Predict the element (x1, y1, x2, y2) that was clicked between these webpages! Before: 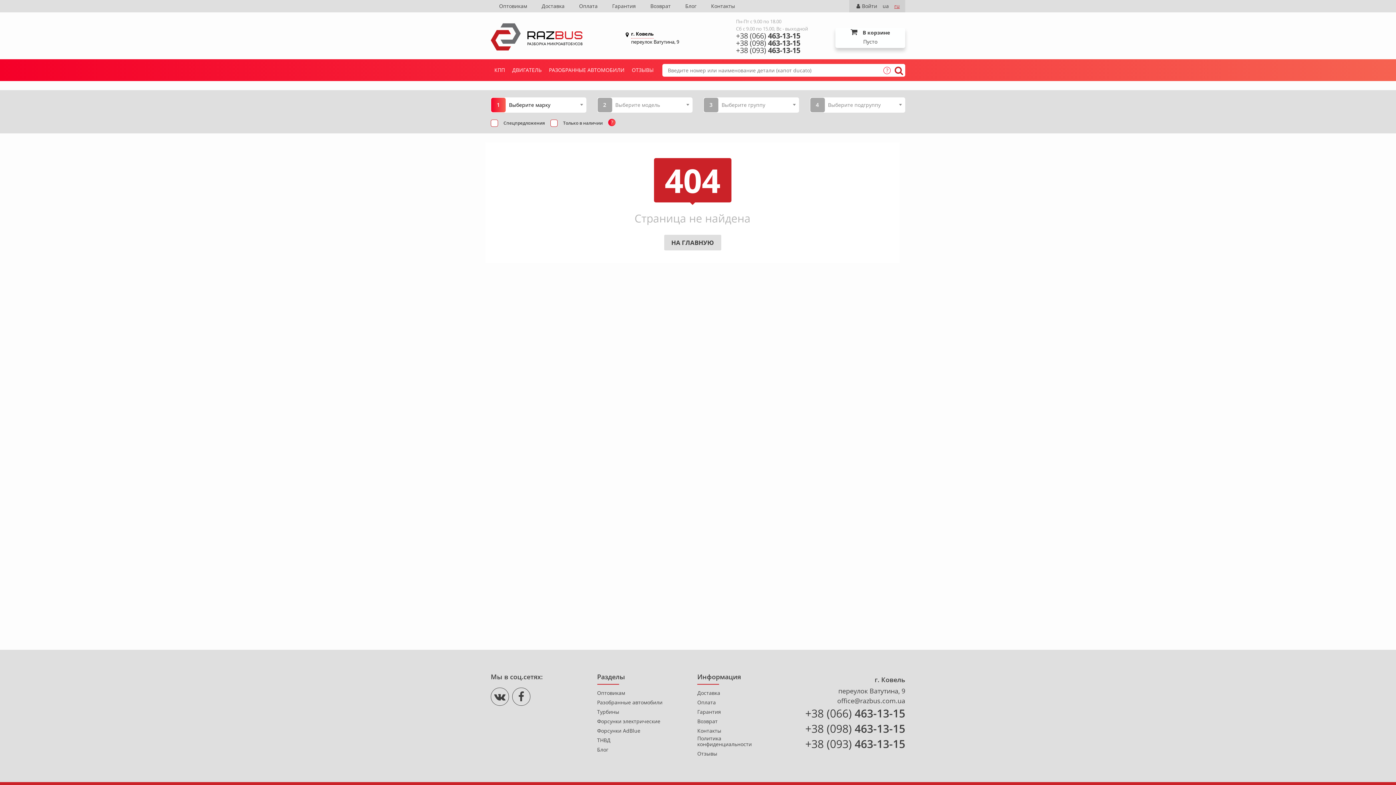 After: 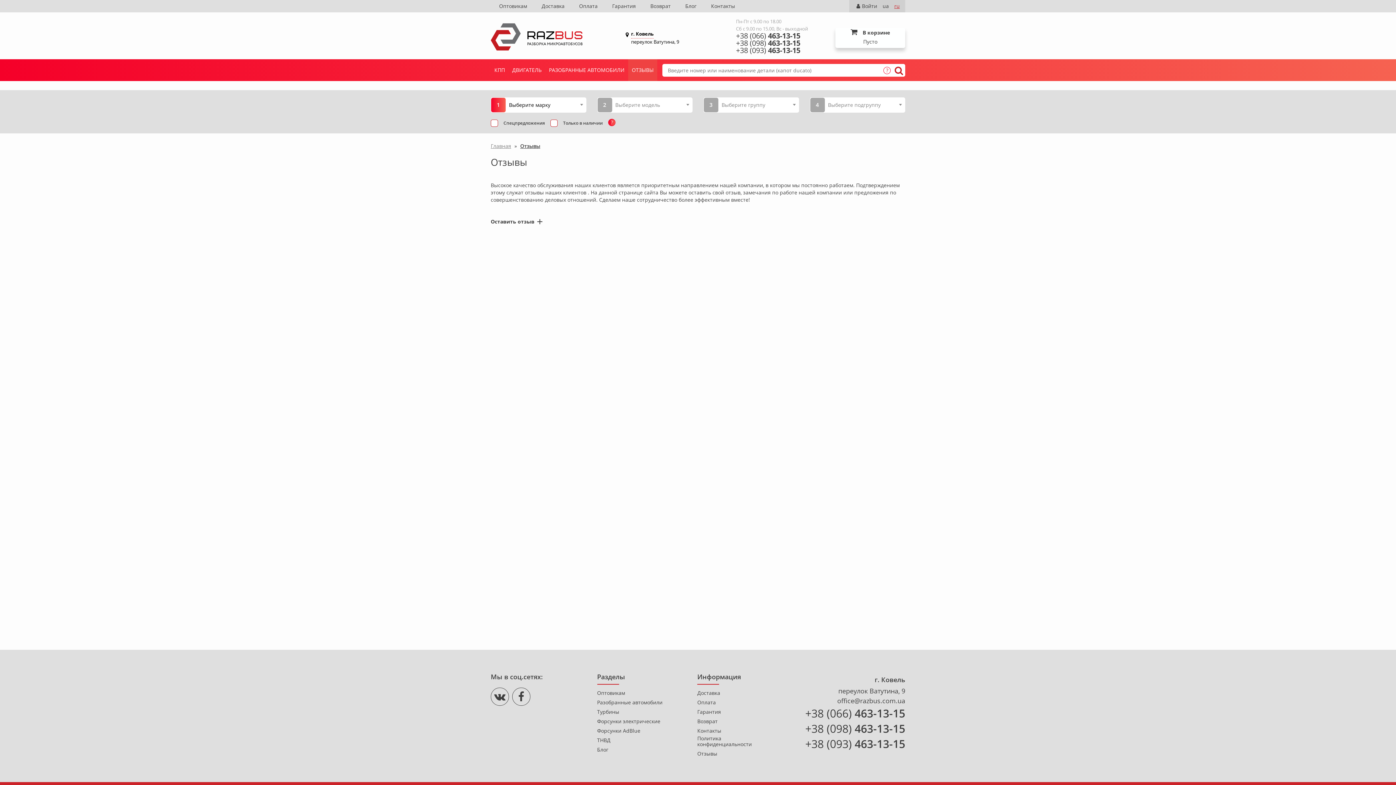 Action: label: Отзывы bbox: (697, 751, 717, 757)